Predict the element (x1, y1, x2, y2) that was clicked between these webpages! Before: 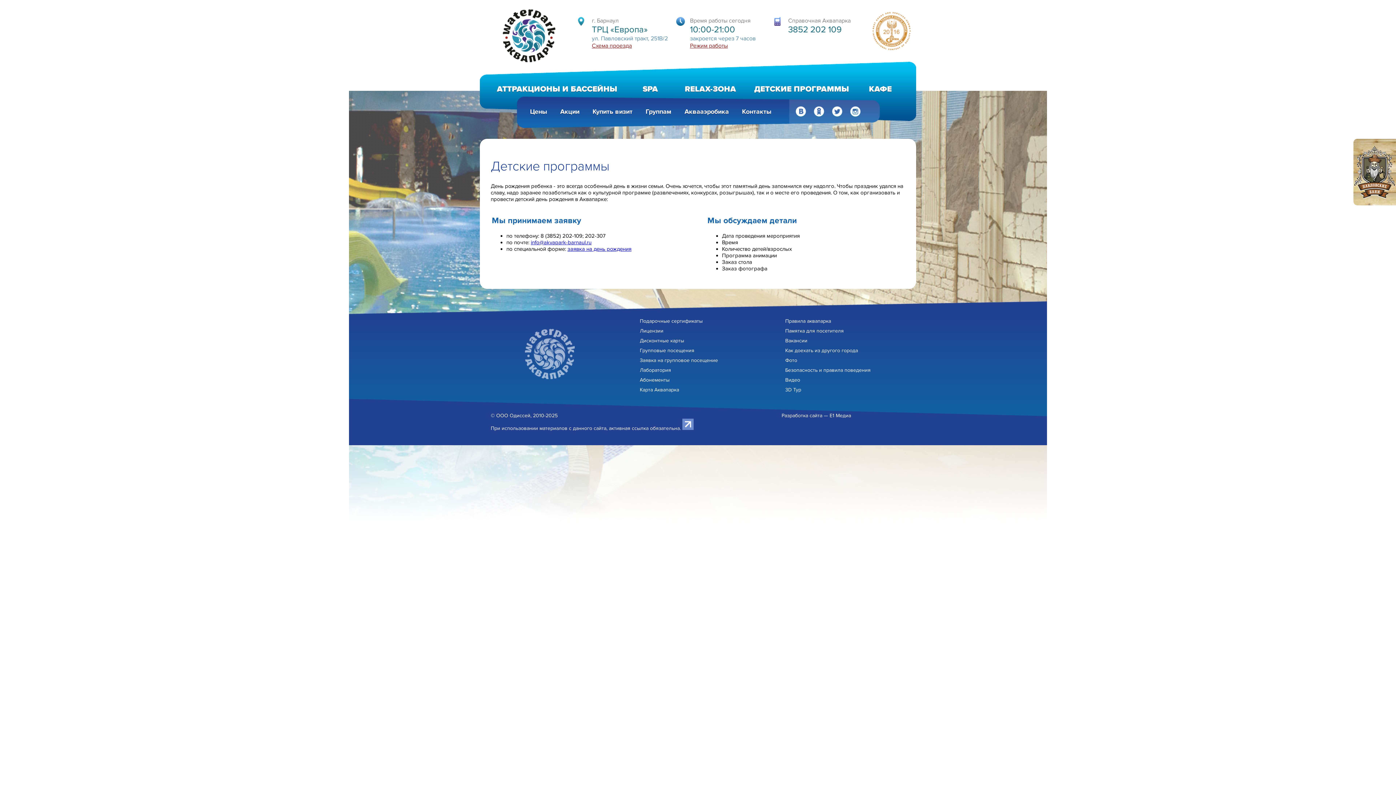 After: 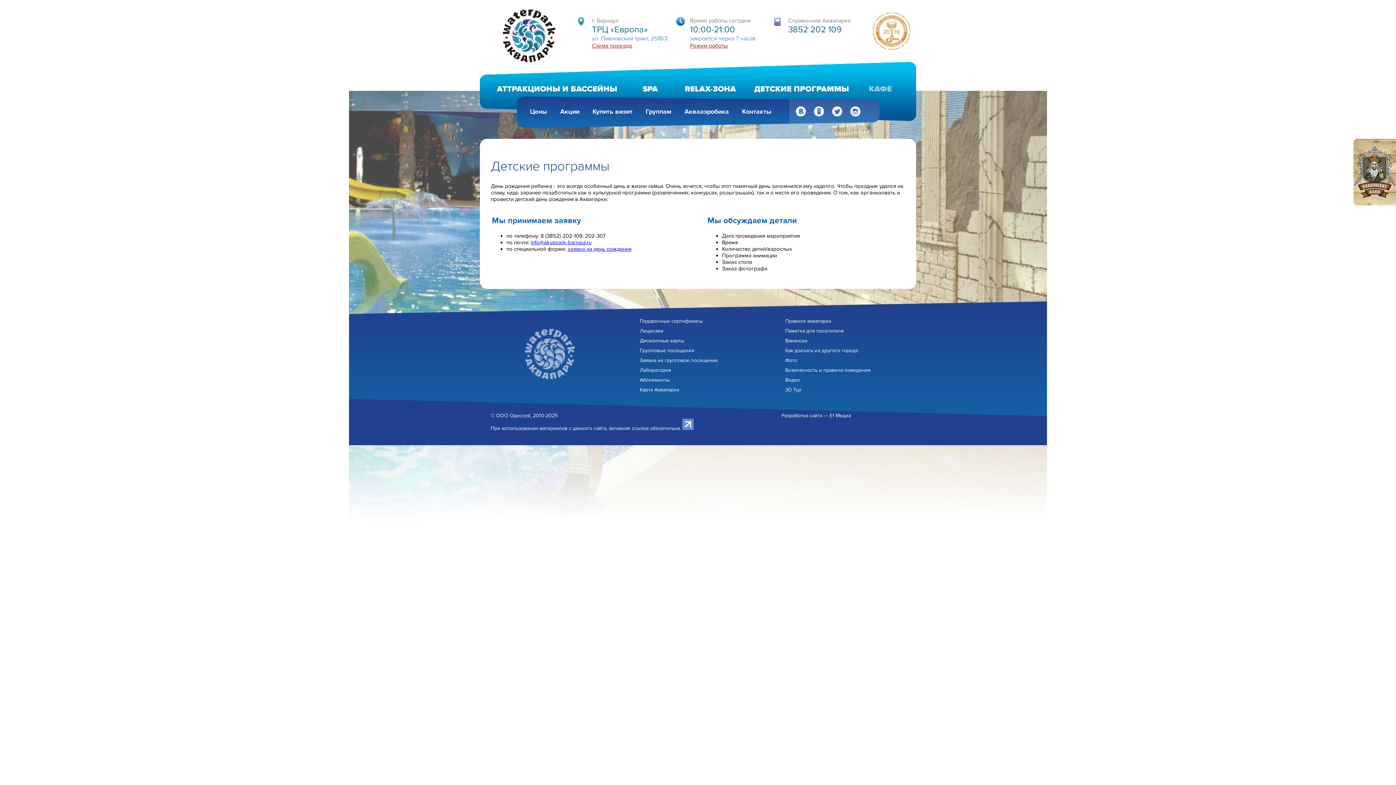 Action: label: КАФЕ bbox: (869, 84, 892, 94)